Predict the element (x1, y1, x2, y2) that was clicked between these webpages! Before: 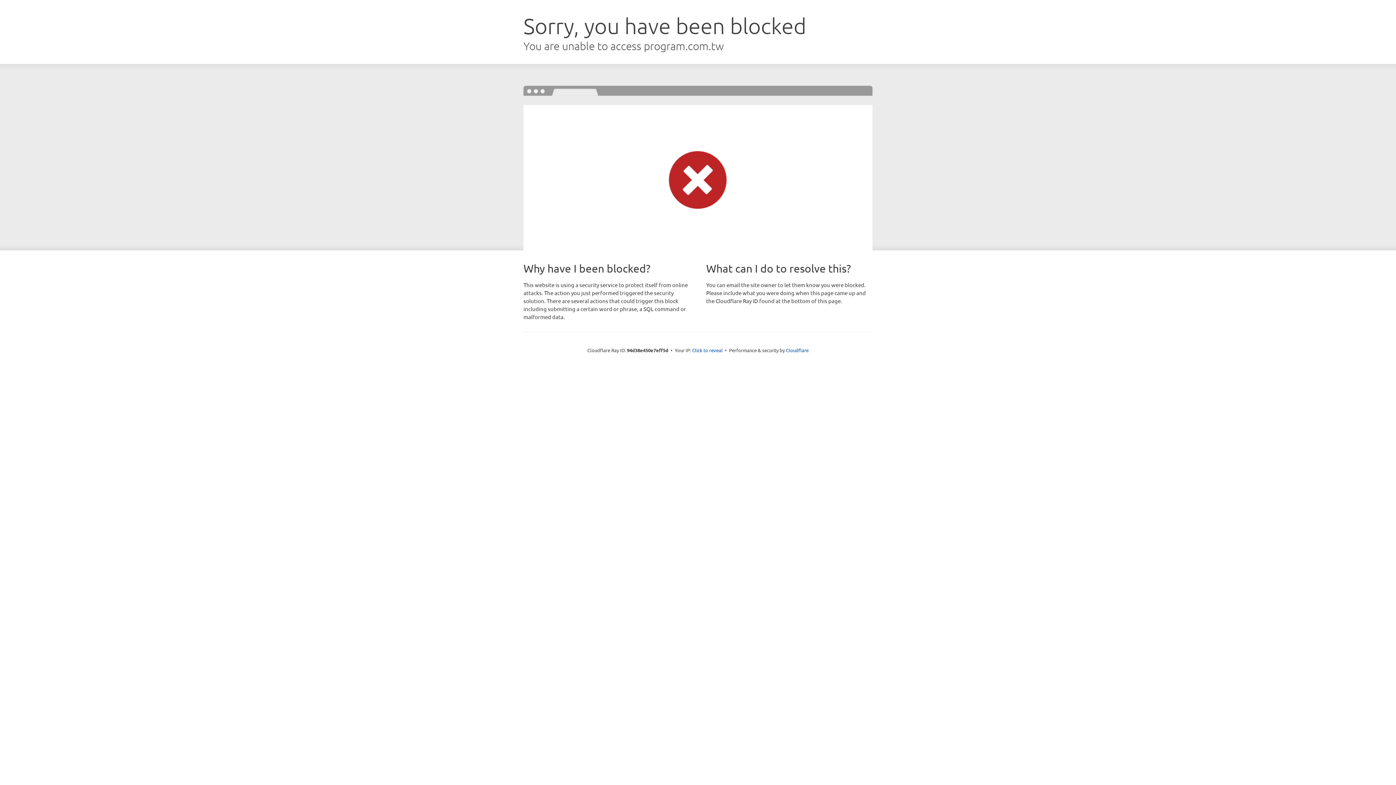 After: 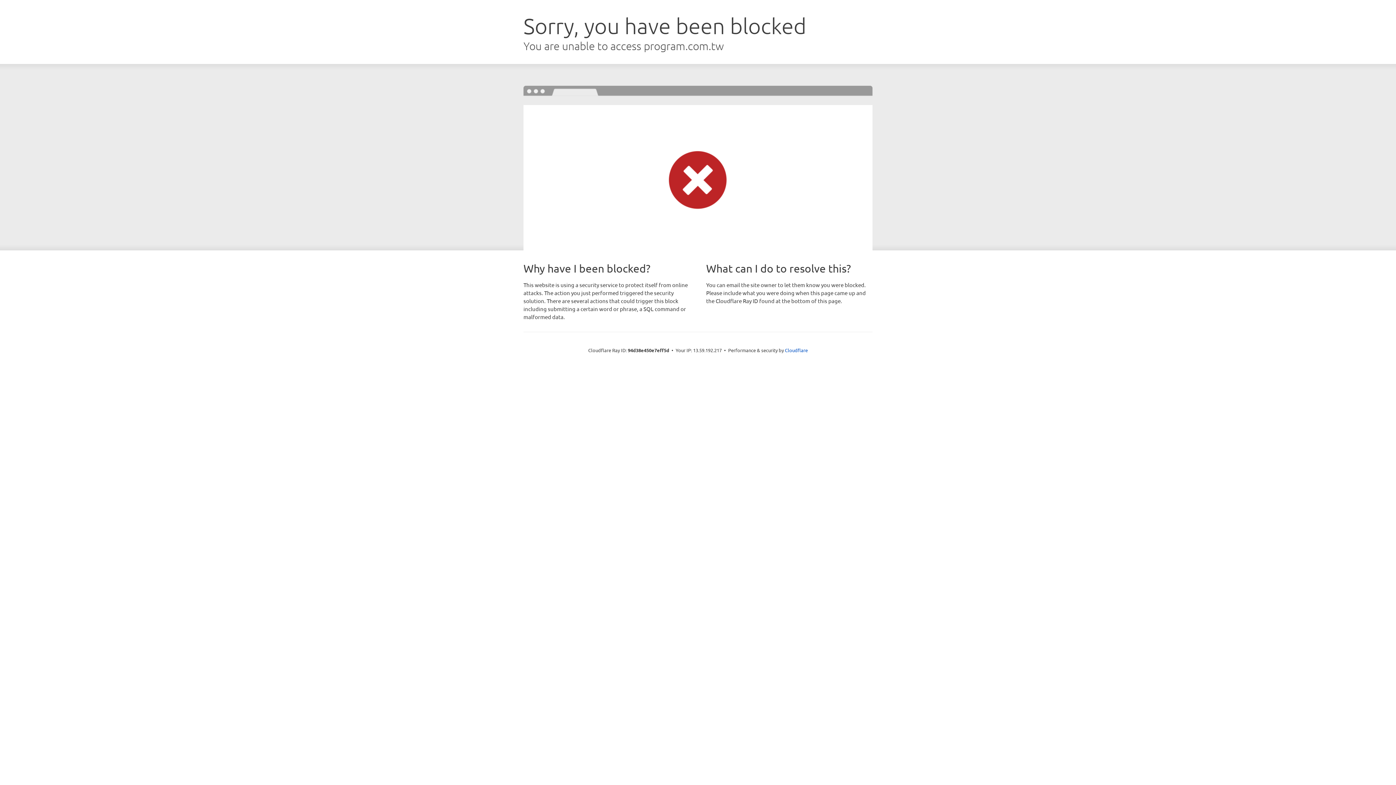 Action: label: Click to reveal bbox: (692, 346, 722, 353)